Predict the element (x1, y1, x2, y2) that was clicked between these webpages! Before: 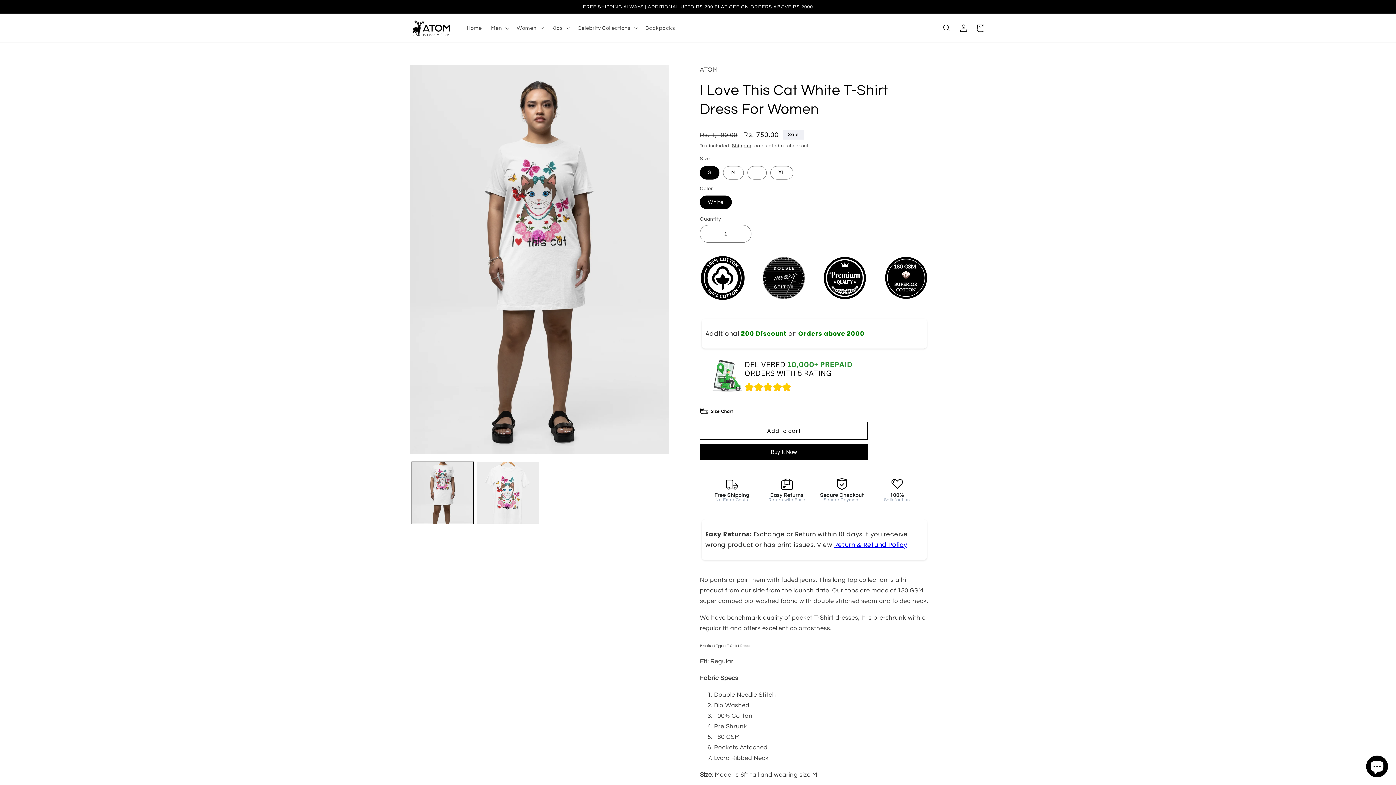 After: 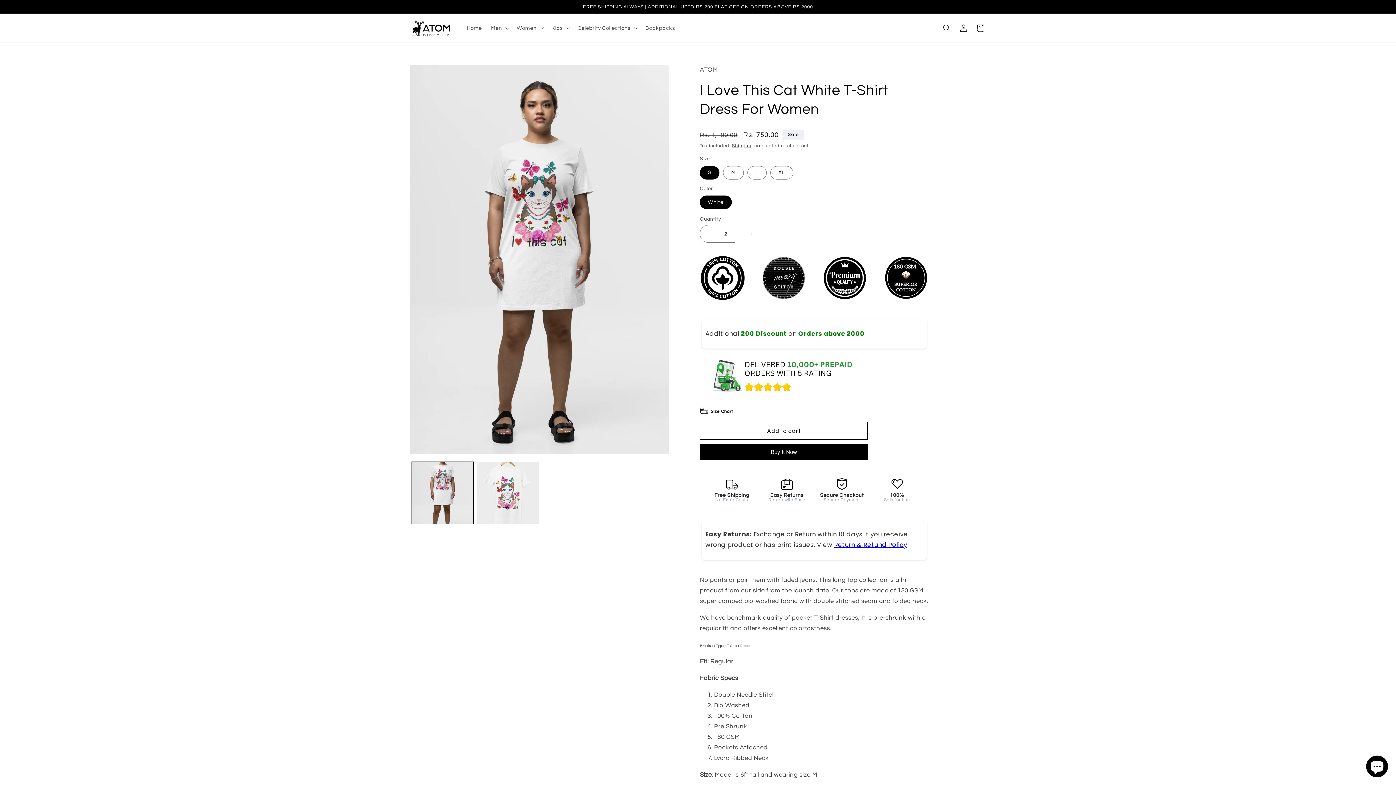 Action: bbox: (735, 225, 751, 243) label: Increase quantity for I Love This Cat White T-Shirt Dress For Women